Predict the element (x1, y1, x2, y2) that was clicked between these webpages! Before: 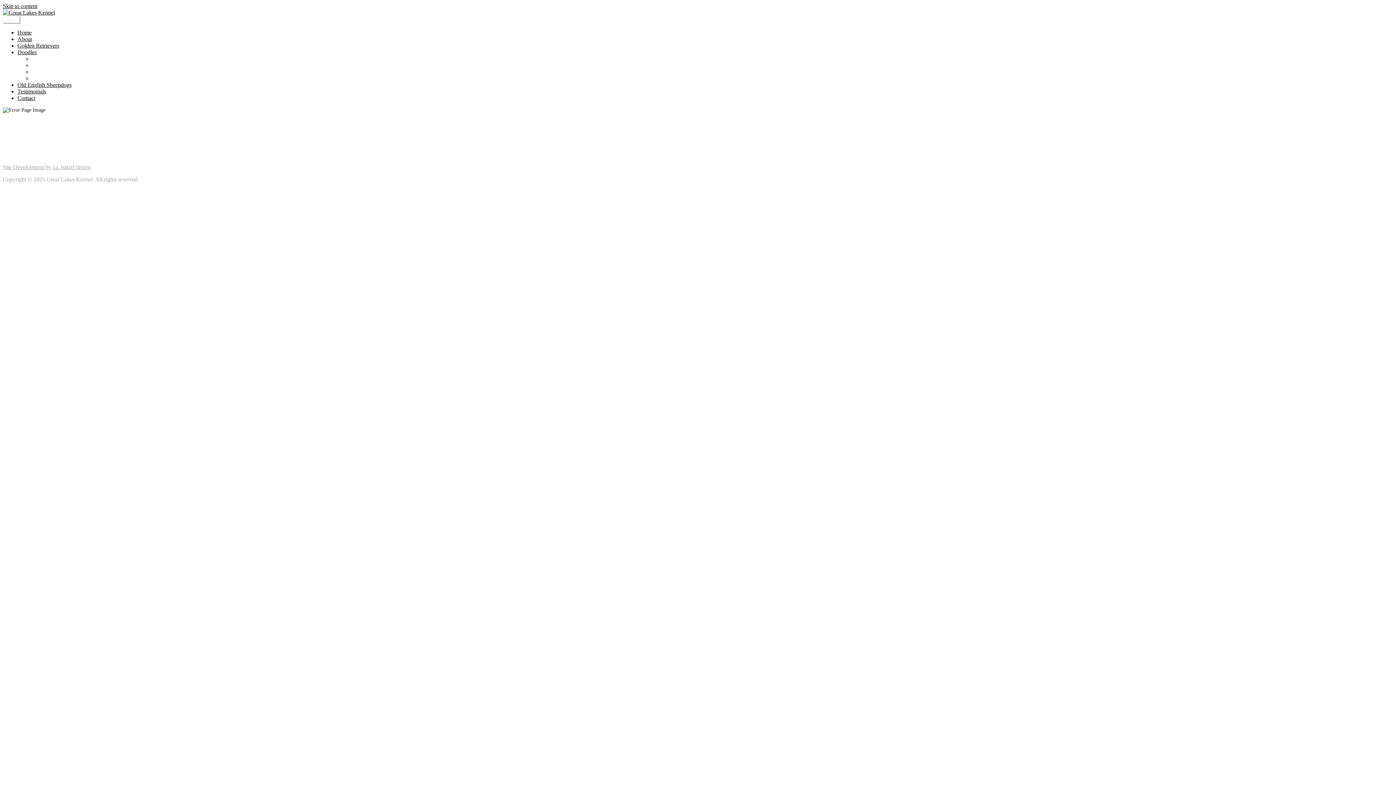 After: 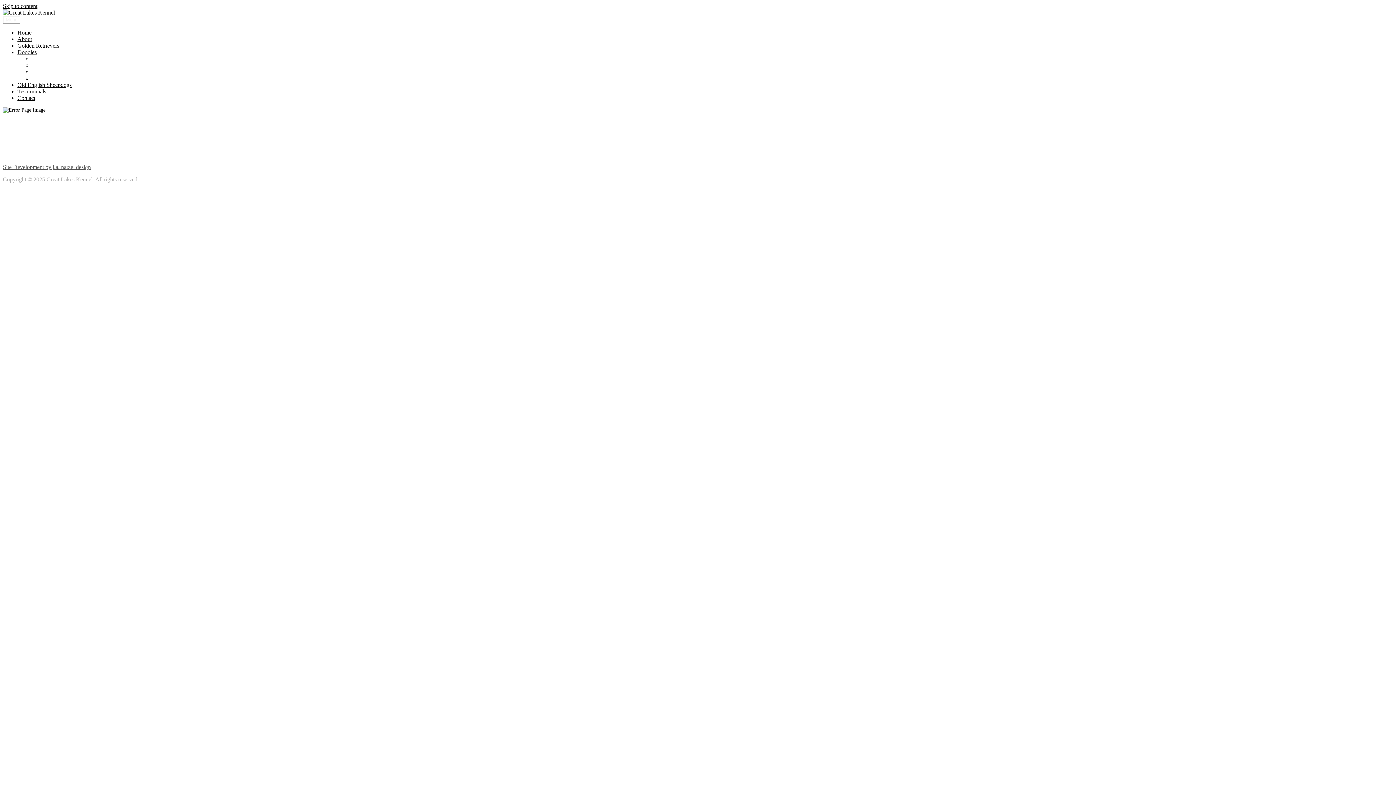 Action: bbox: (2, 164, 90, 170) label: Site Development by j.a. natzel design